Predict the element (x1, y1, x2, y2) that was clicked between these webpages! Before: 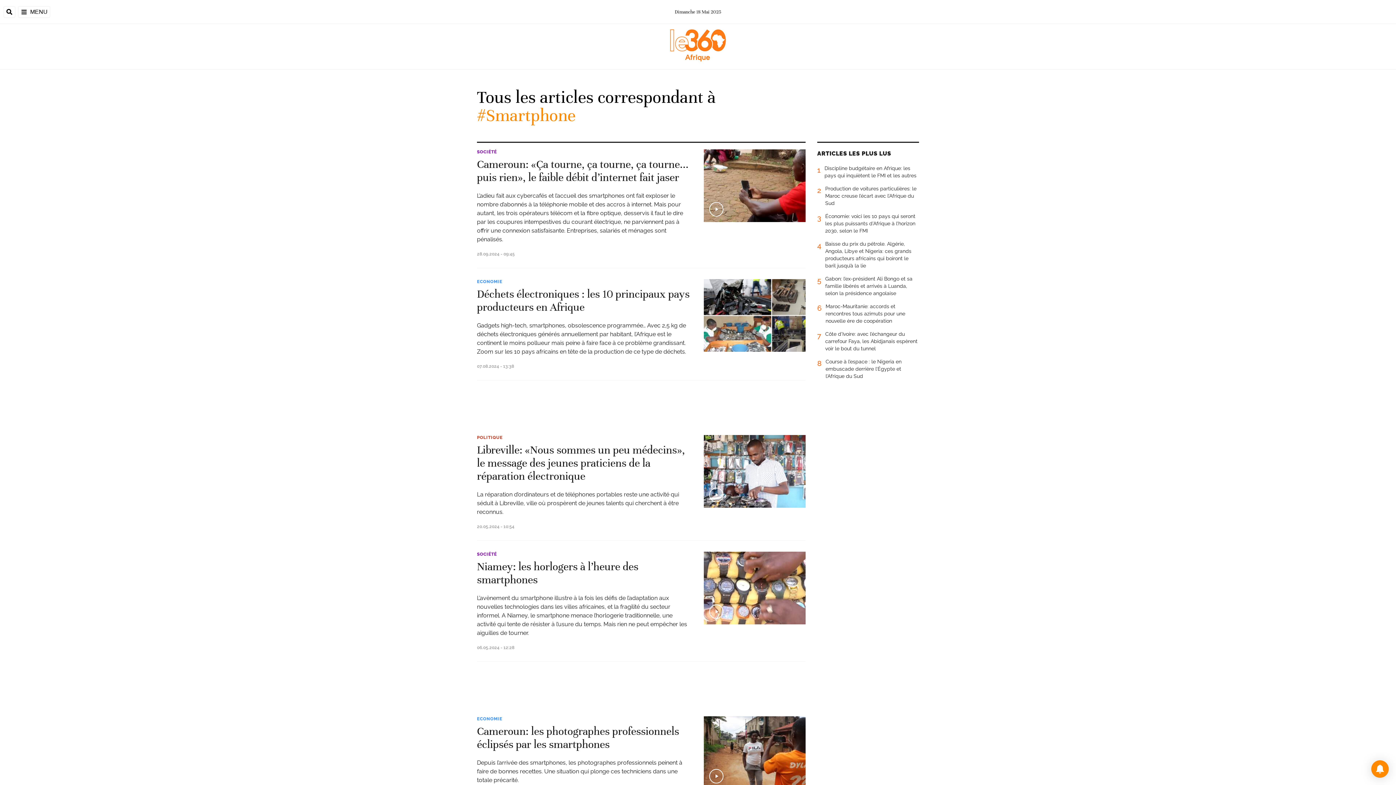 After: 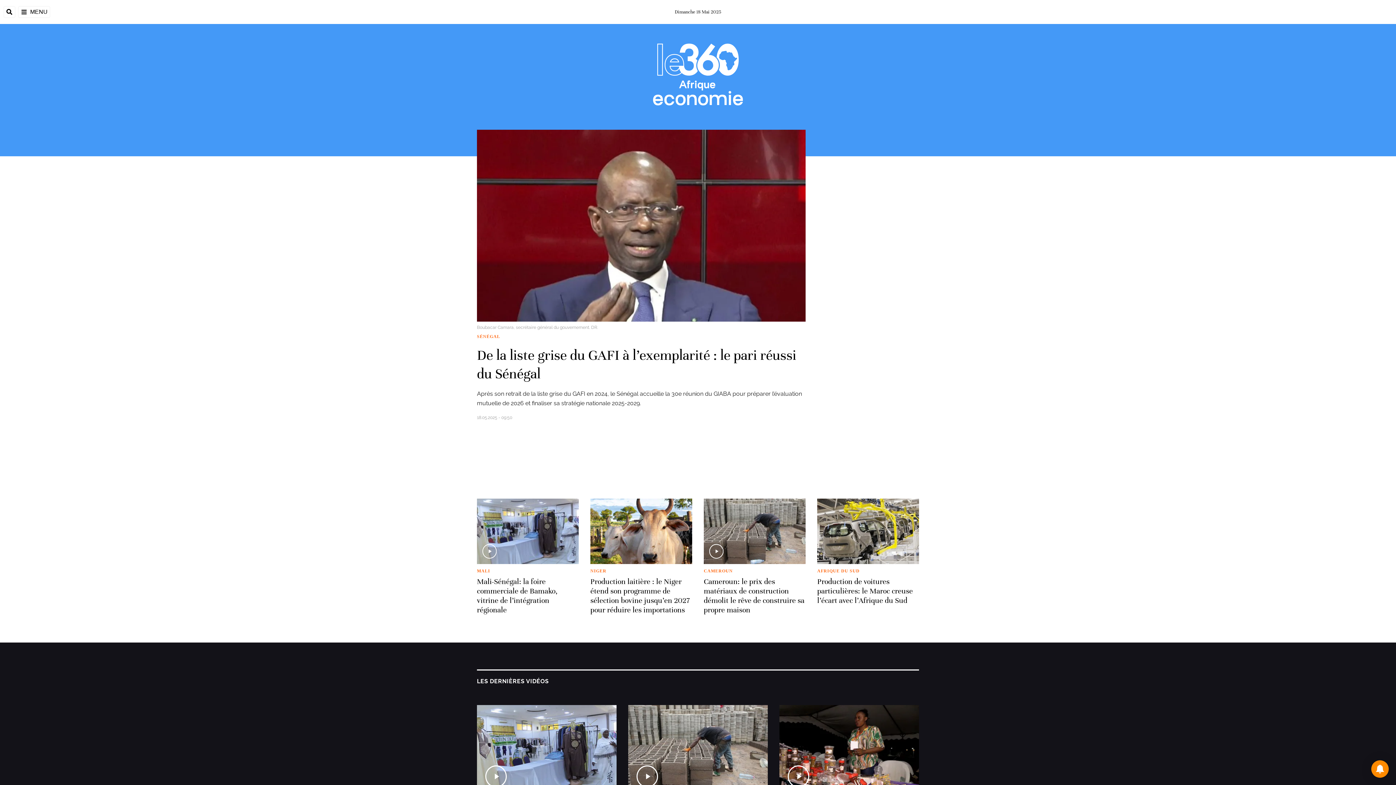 Action: label: ECONOMIE bbox: (477, 279, 502, 284)